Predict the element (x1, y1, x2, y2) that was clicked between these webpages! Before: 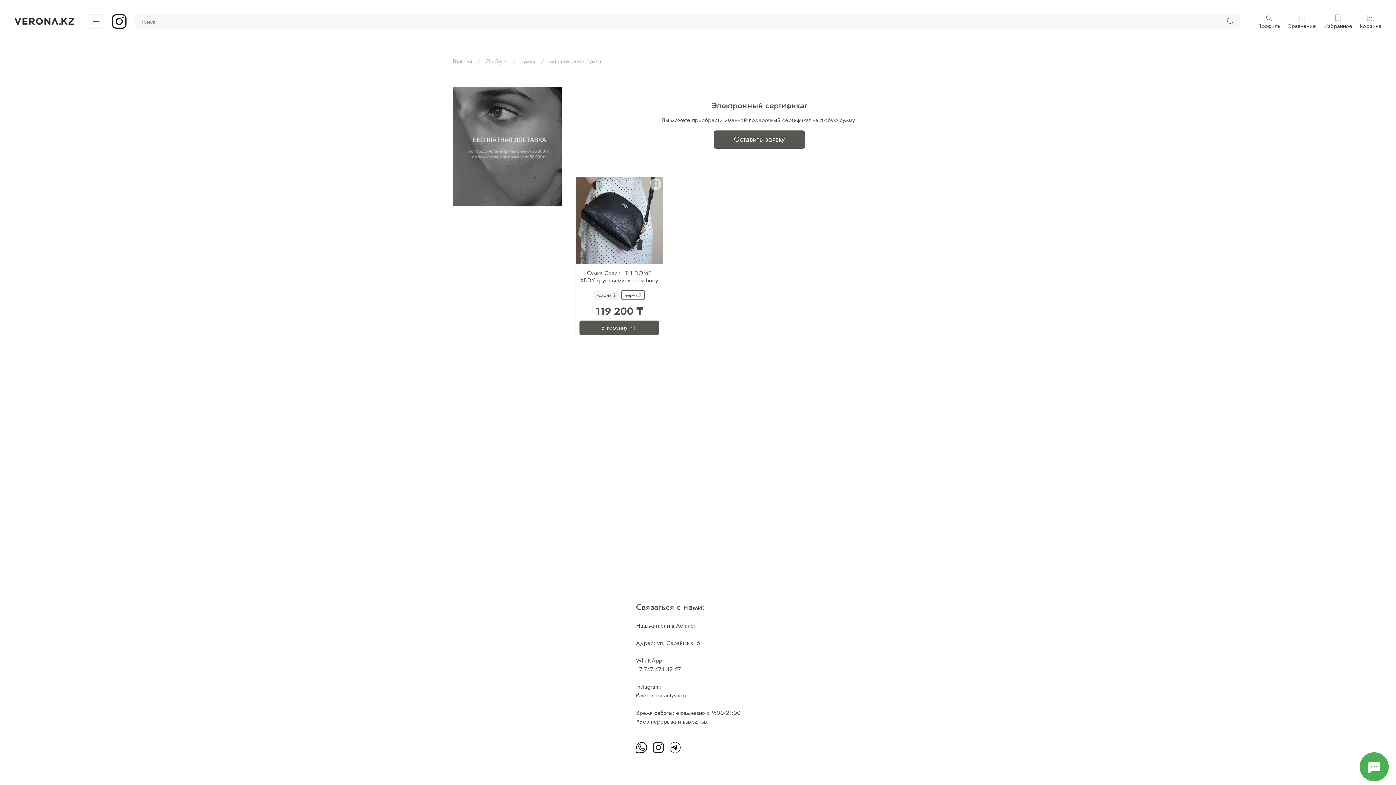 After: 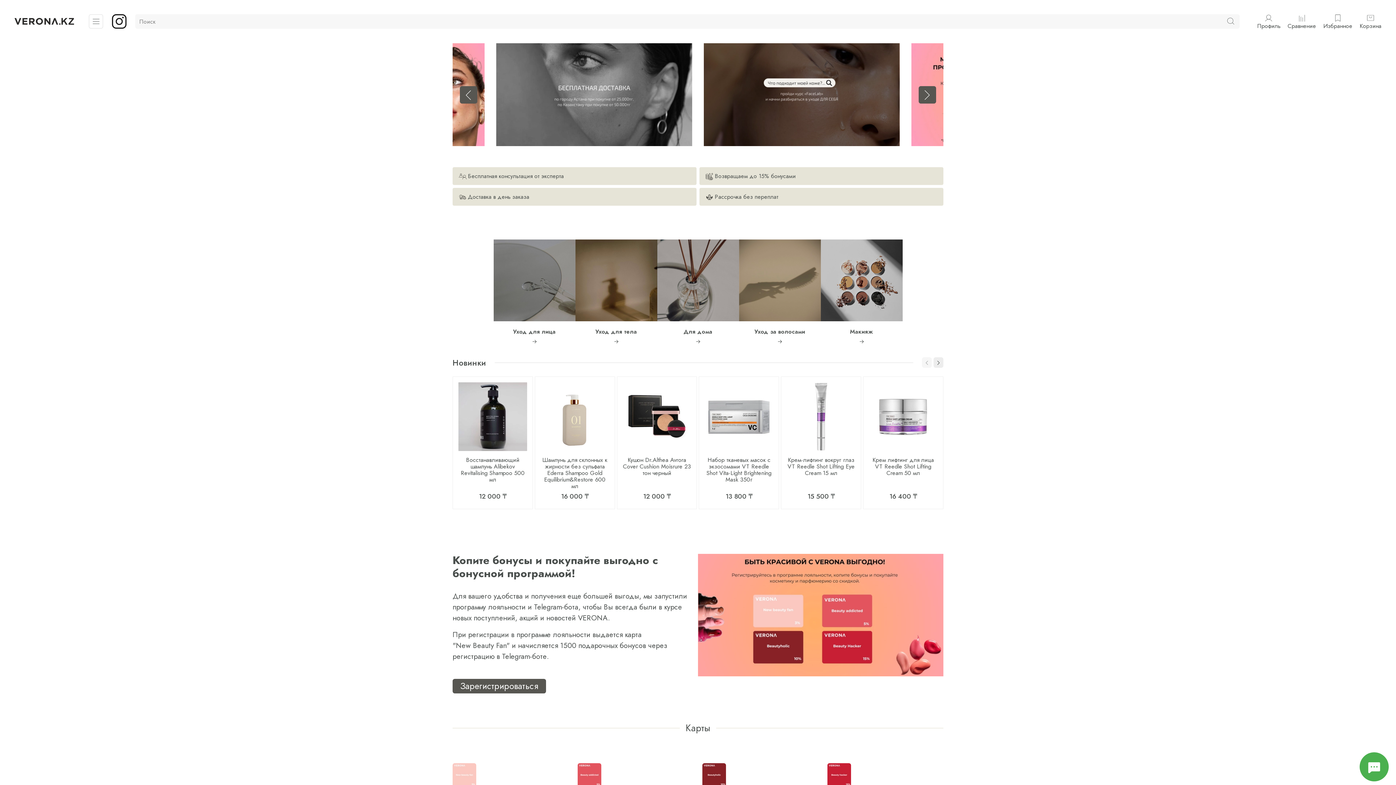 Action: label: Главная bbox: (452, 57, 472, 65)